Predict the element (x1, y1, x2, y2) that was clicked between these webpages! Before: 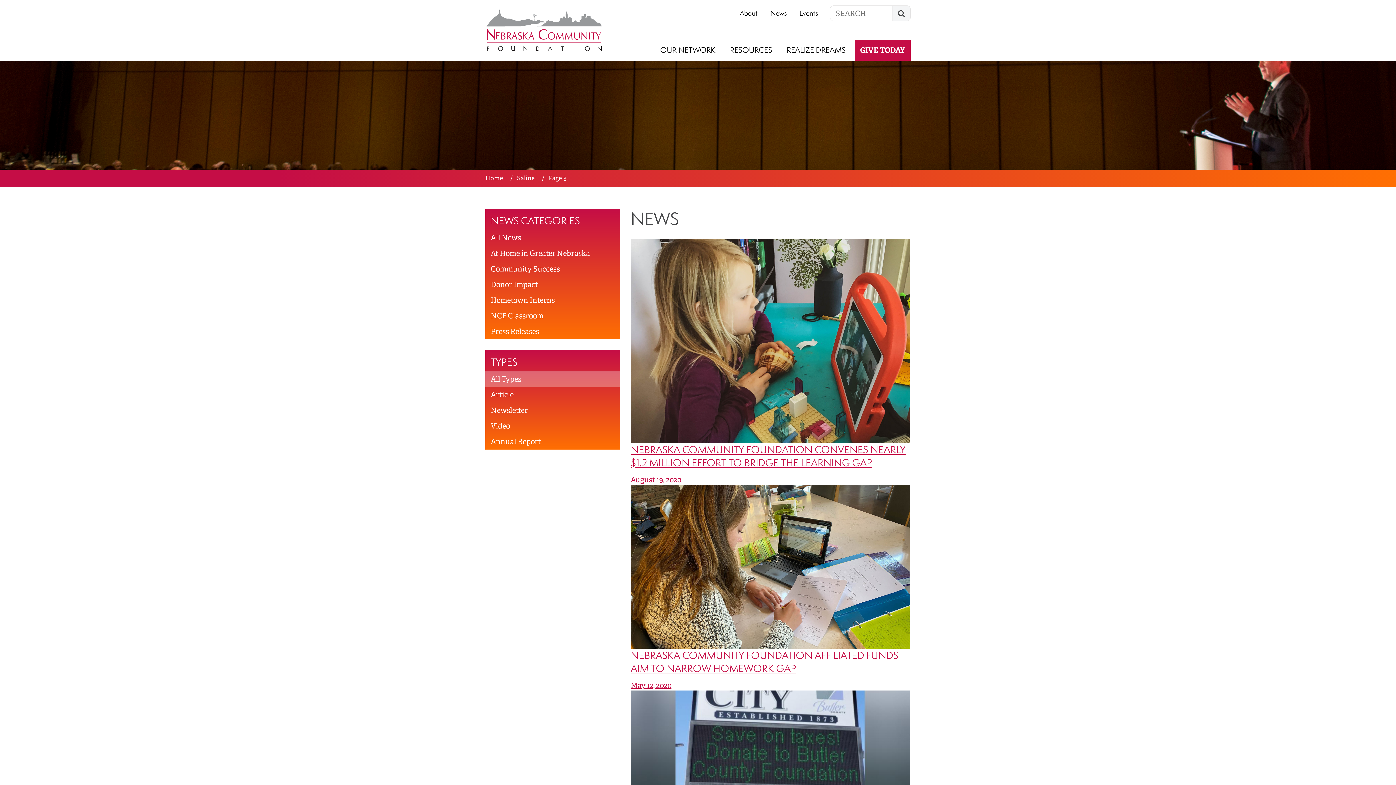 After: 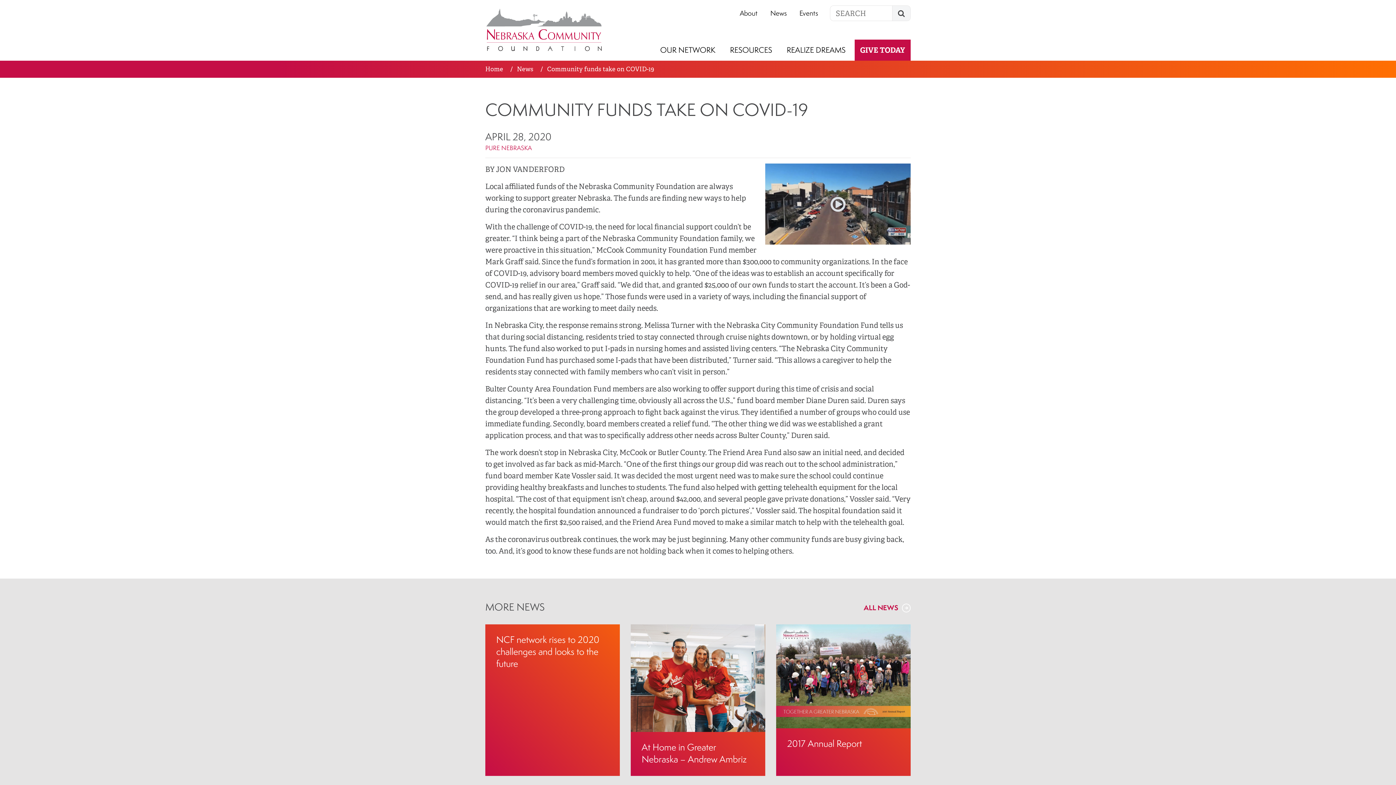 Action: label: COMMUNITY FUNDS TAKE ON COVID-19
April 28, 2020 bbox: (630, 691, 910, 823)